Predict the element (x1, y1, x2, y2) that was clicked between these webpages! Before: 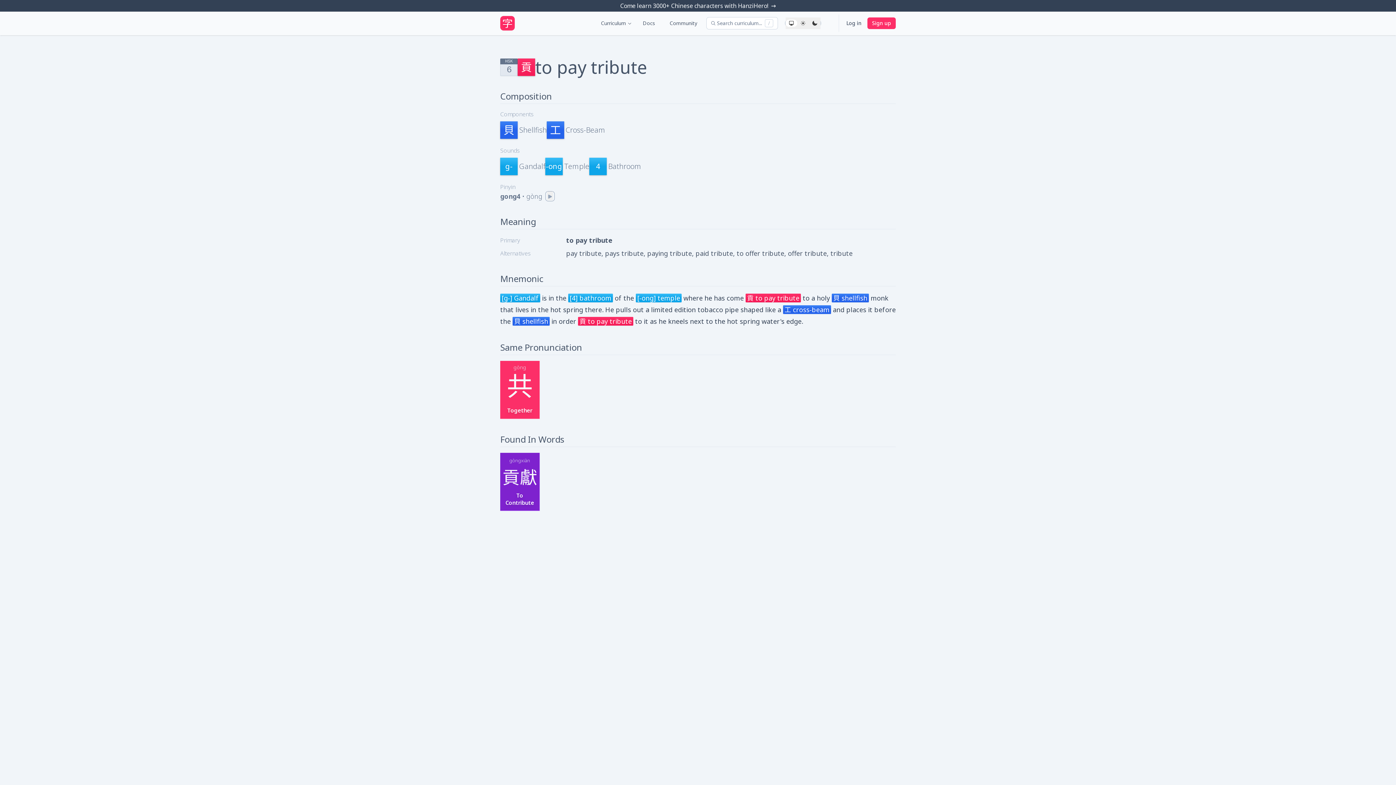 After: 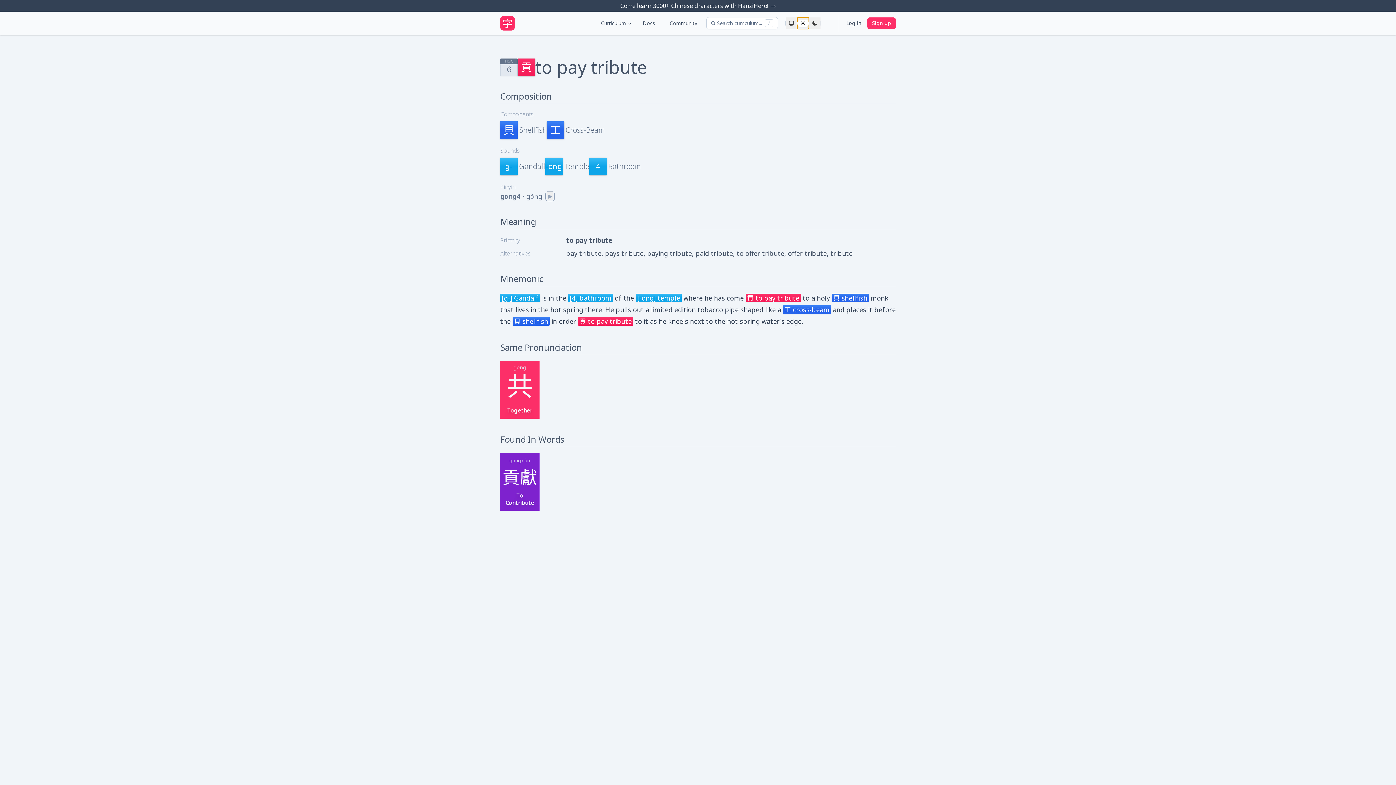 Action: bbox: (797, 17, 809, 29)